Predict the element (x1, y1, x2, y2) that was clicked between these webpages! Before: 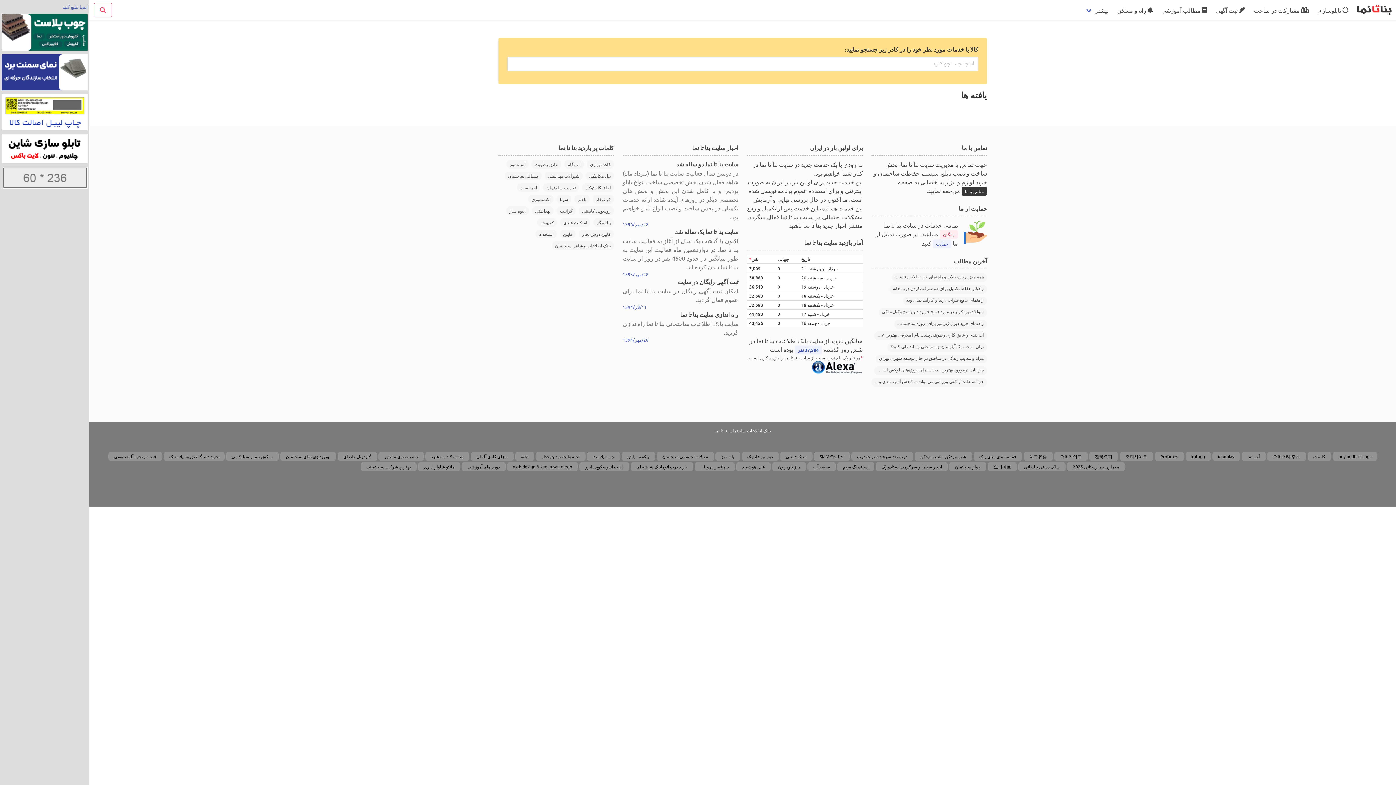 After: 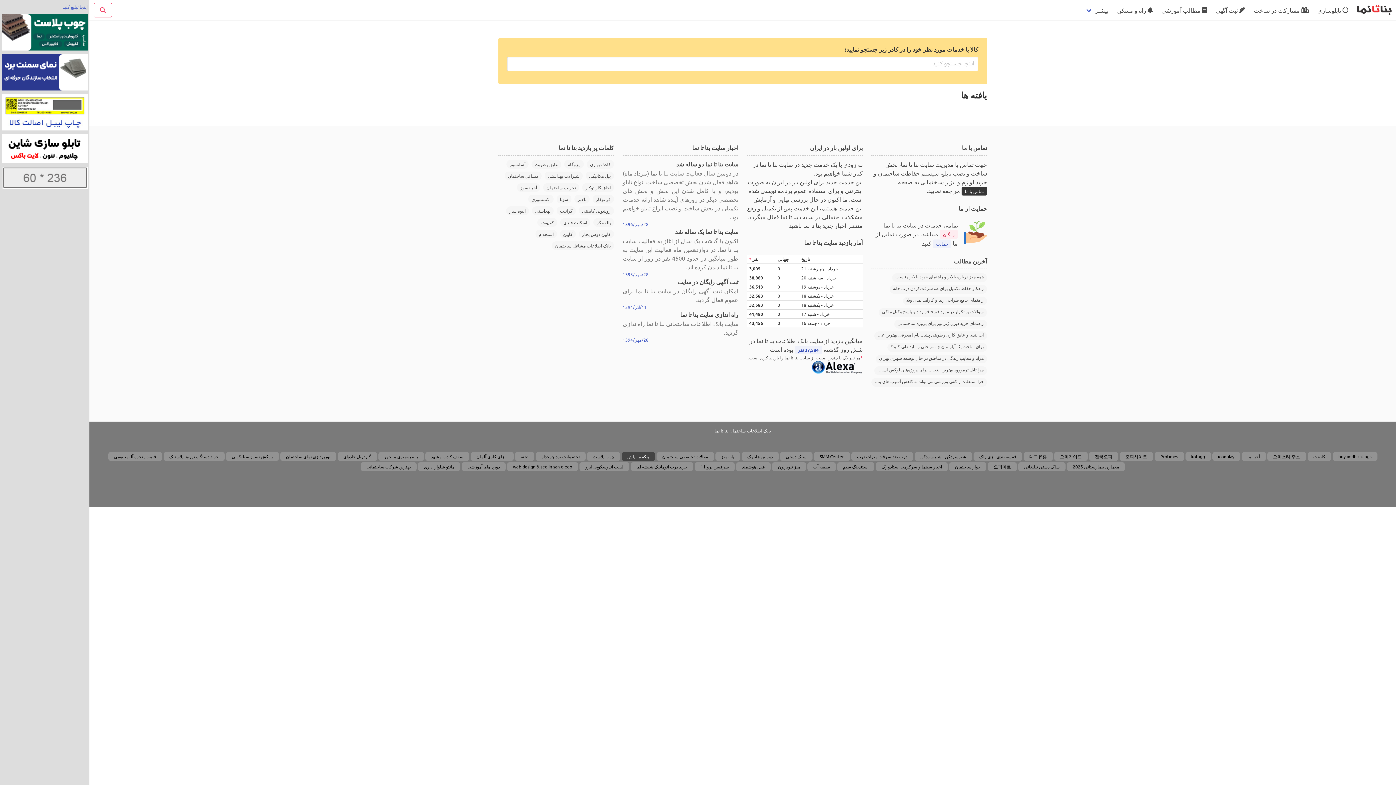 Action: label: پنکه مه پاش bbox: (621, 452, 655, 461)